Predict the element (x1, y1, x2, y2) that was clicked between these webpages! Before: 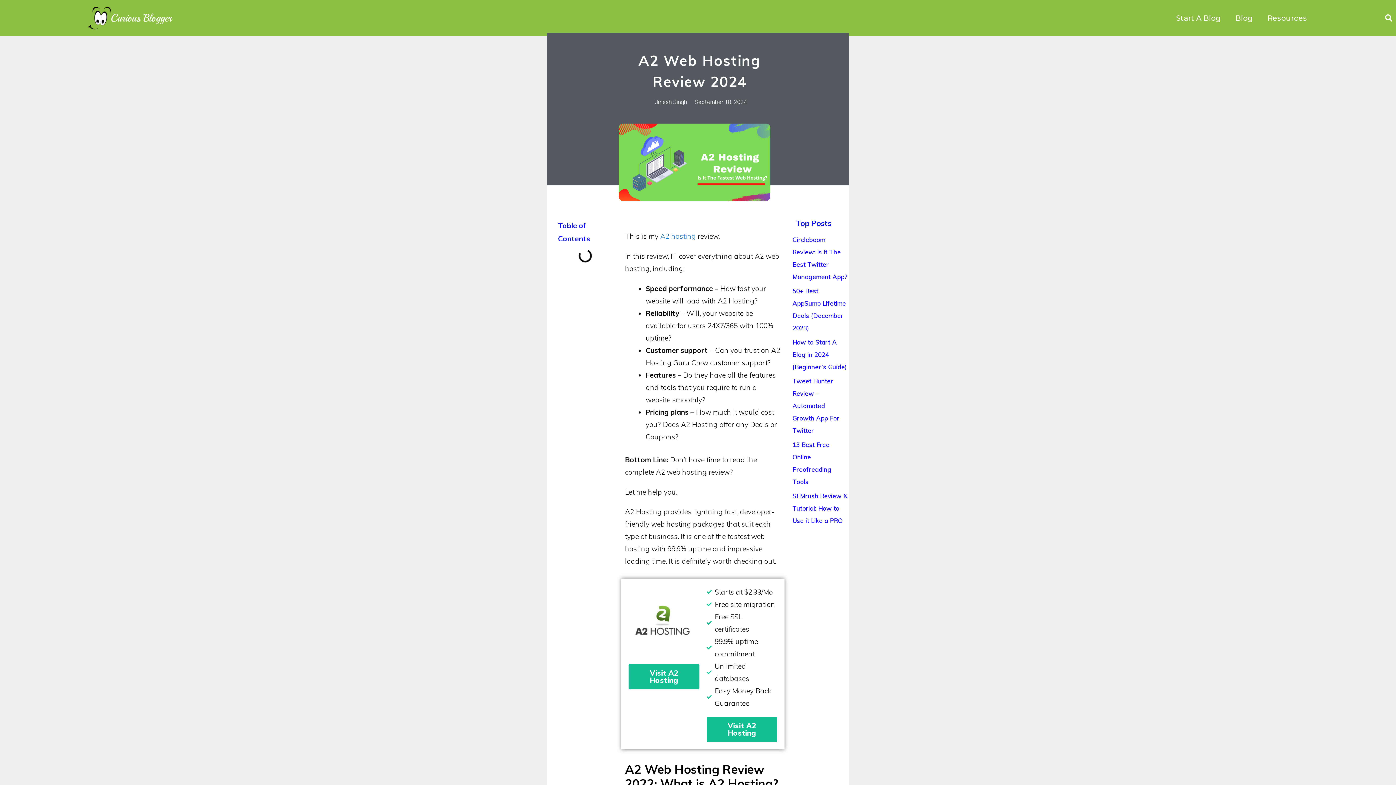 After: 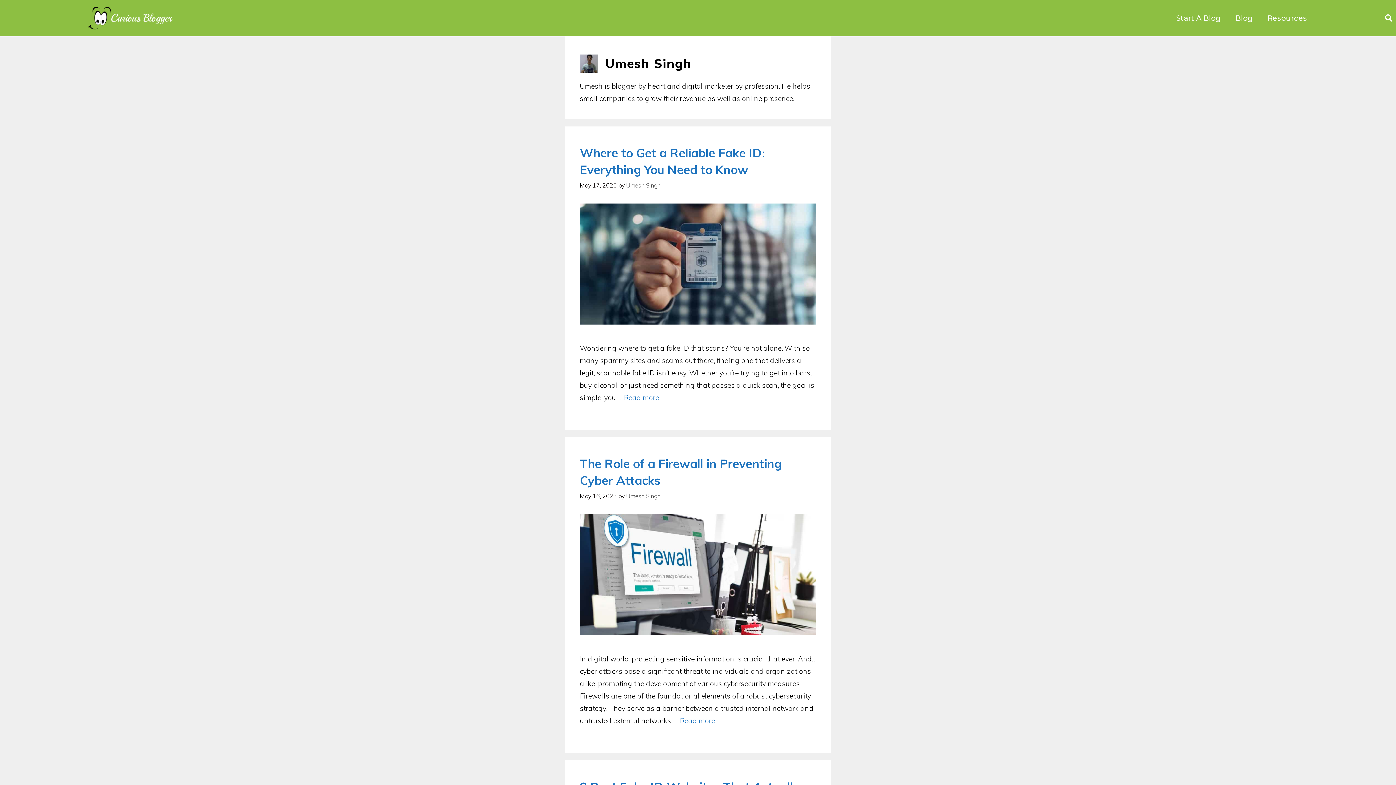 Action: bbox: (652, 96, 687, 106) label: Umesh Singh